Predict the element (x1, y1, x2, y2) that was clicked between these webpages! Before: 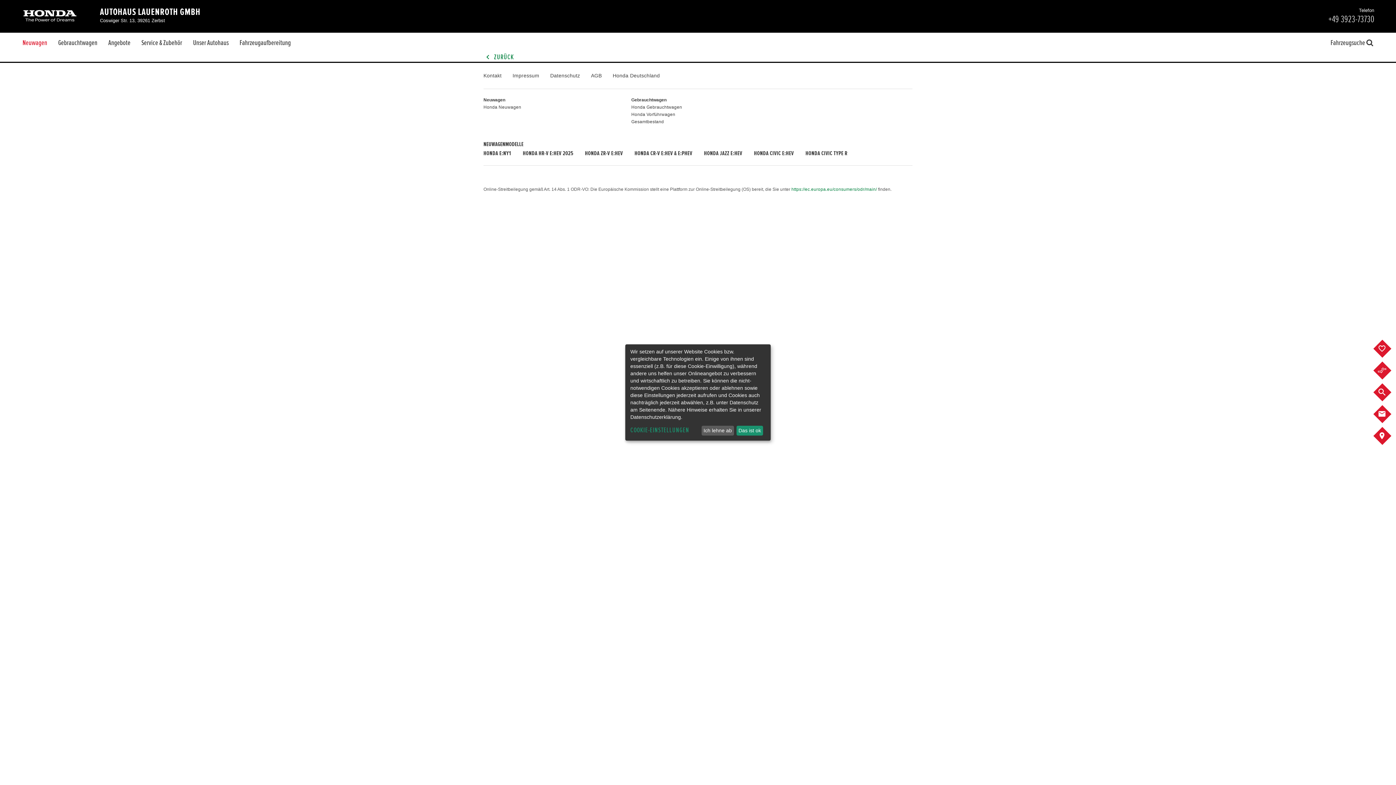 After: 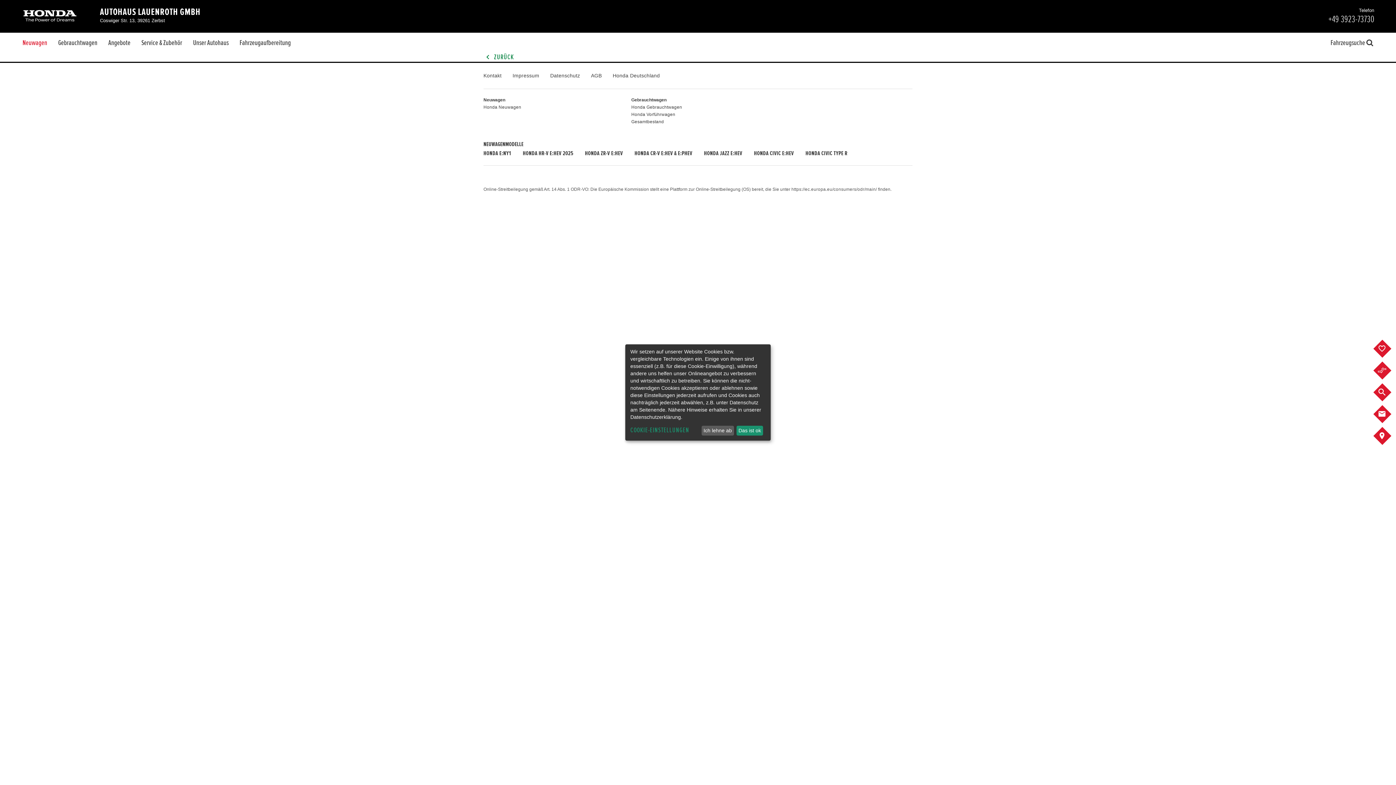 Action: bbox: (791, 186, 877, 192) label: https://ec.europa.eu/consumers/odr/main/